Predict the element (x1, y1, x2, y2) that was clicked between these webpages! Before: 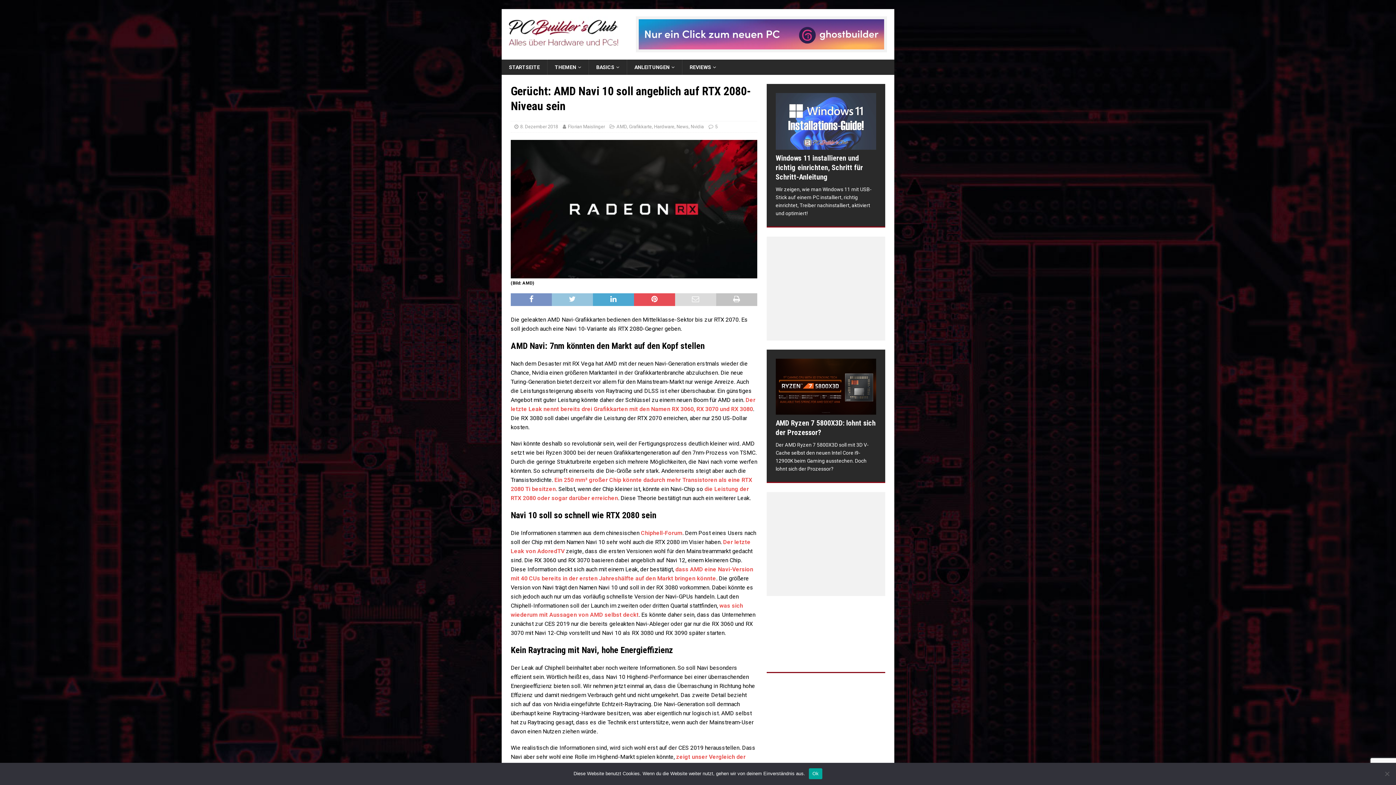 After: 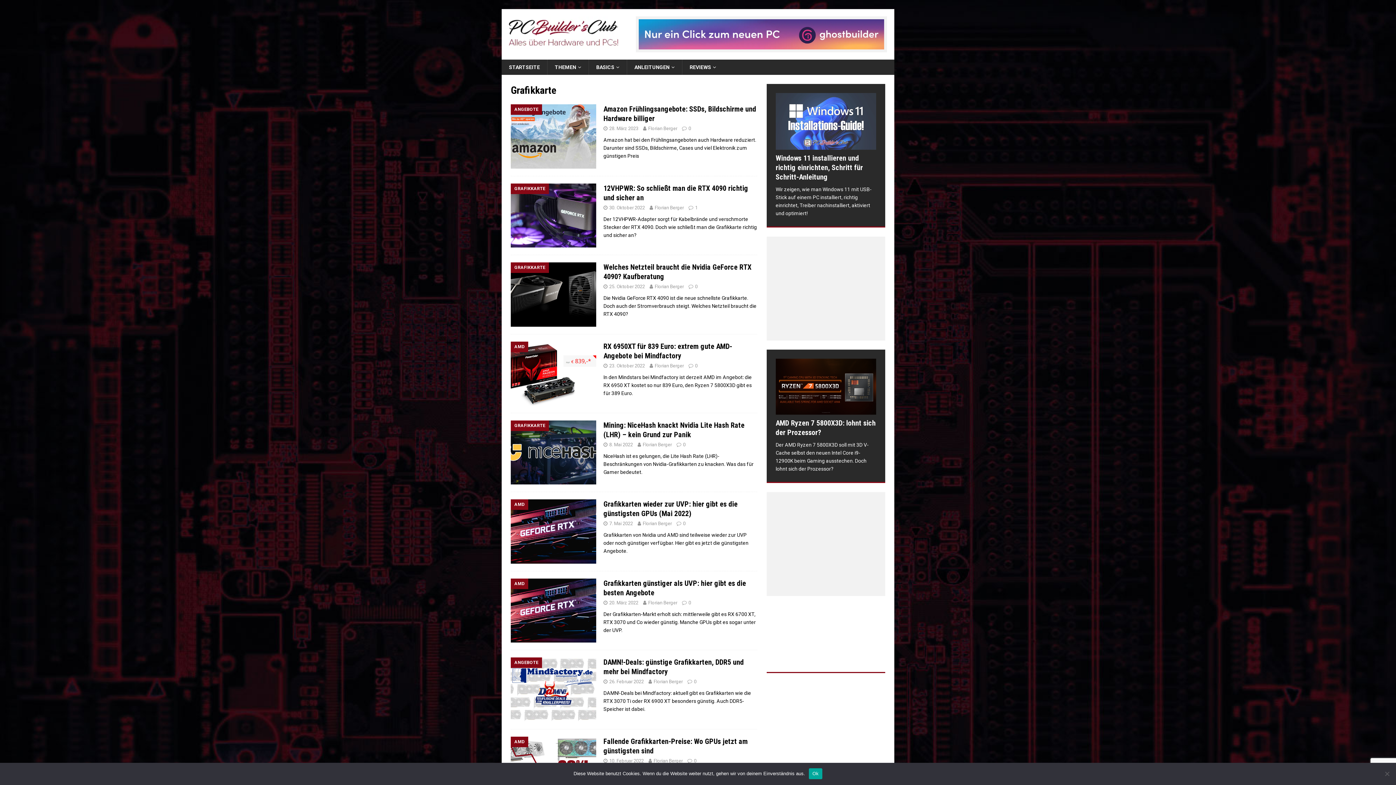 Action: bbox: (629, 124, 652, 129) label: Grafikkarte